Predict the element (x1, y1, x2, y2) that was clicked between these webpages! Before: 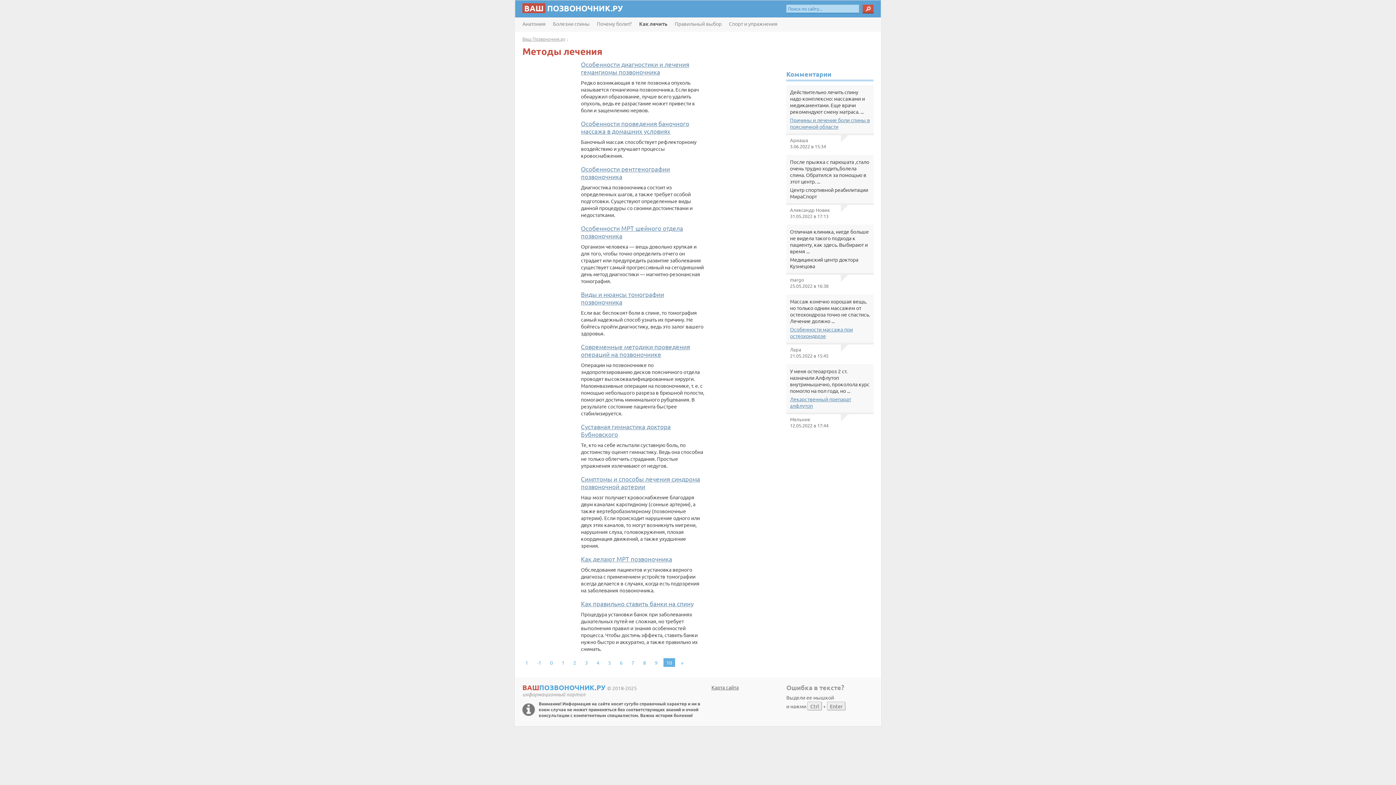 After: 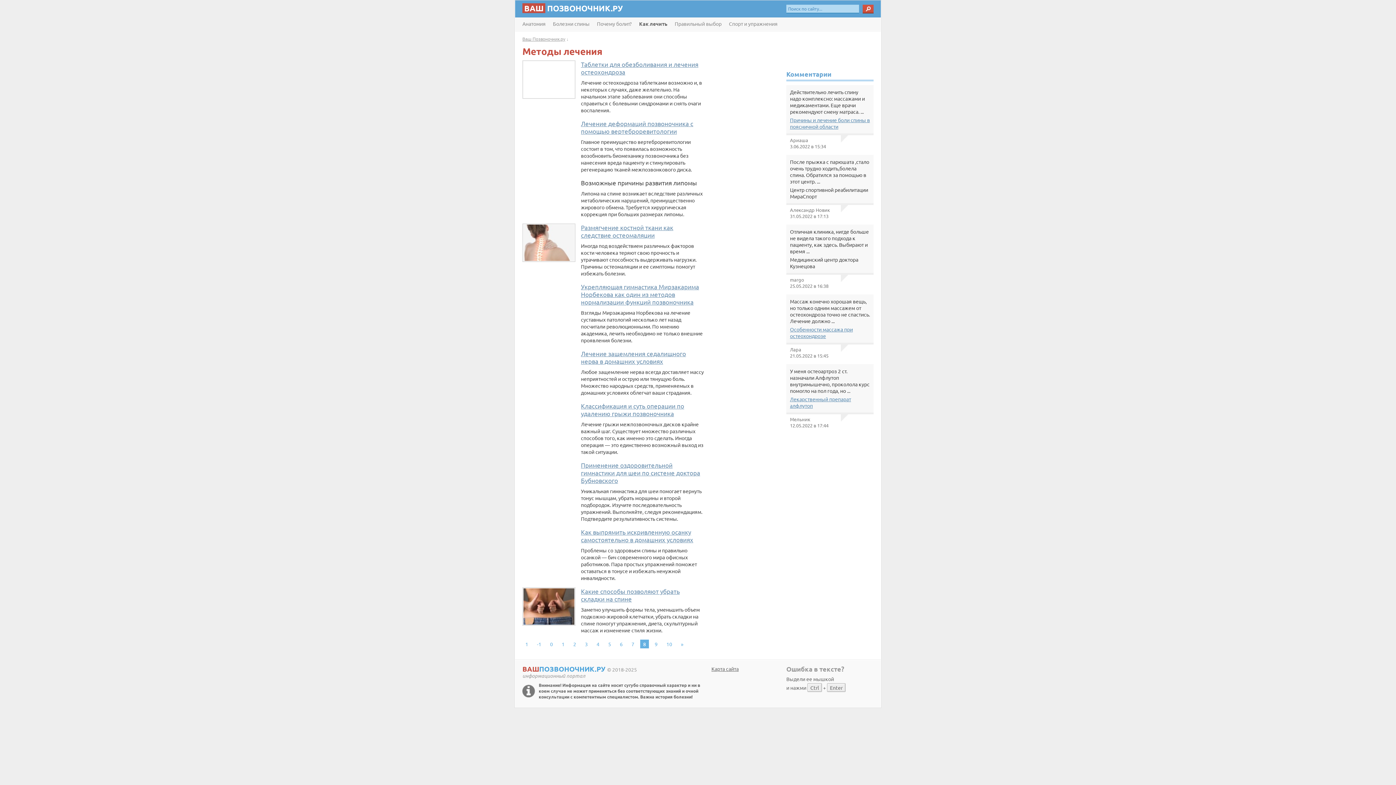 Action: bbox: (640, 658, 649, 667) label: 8